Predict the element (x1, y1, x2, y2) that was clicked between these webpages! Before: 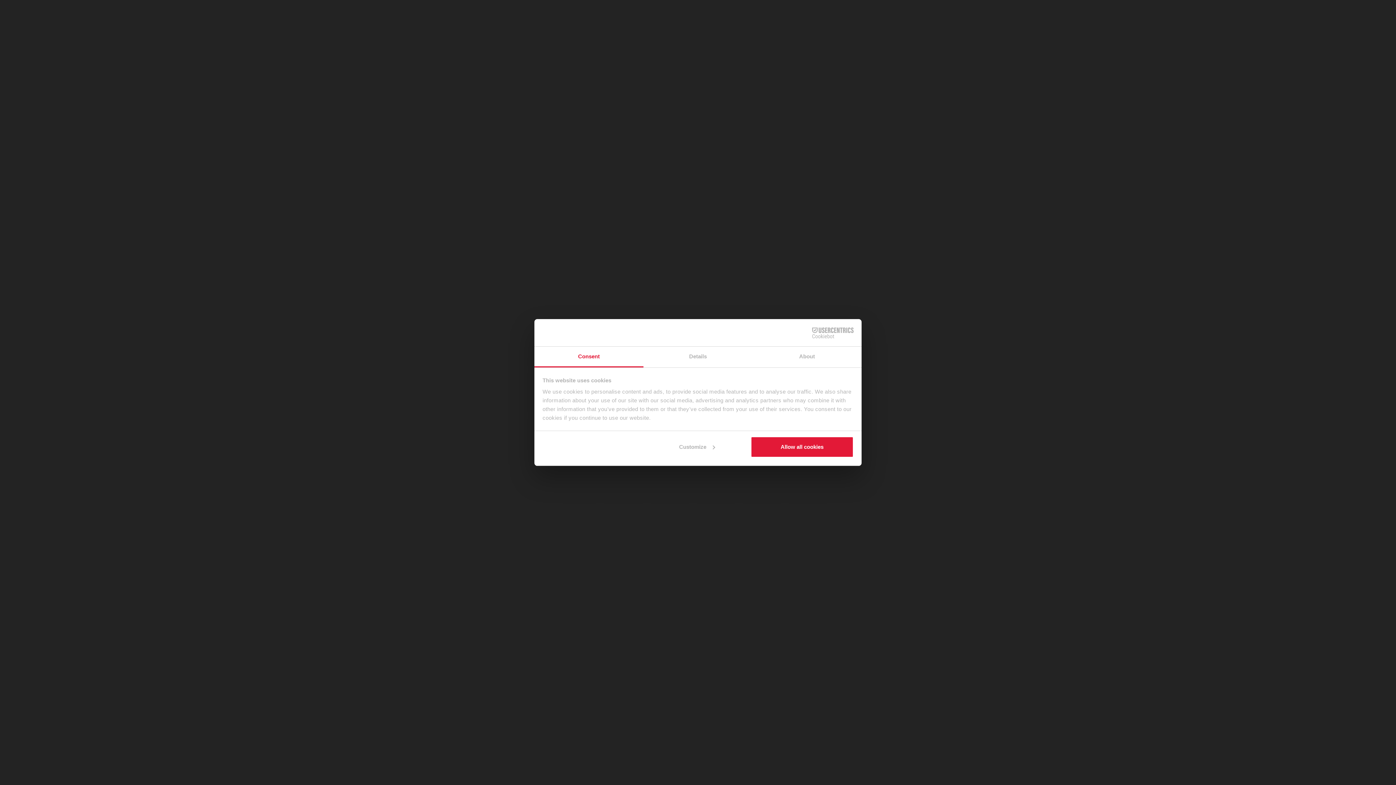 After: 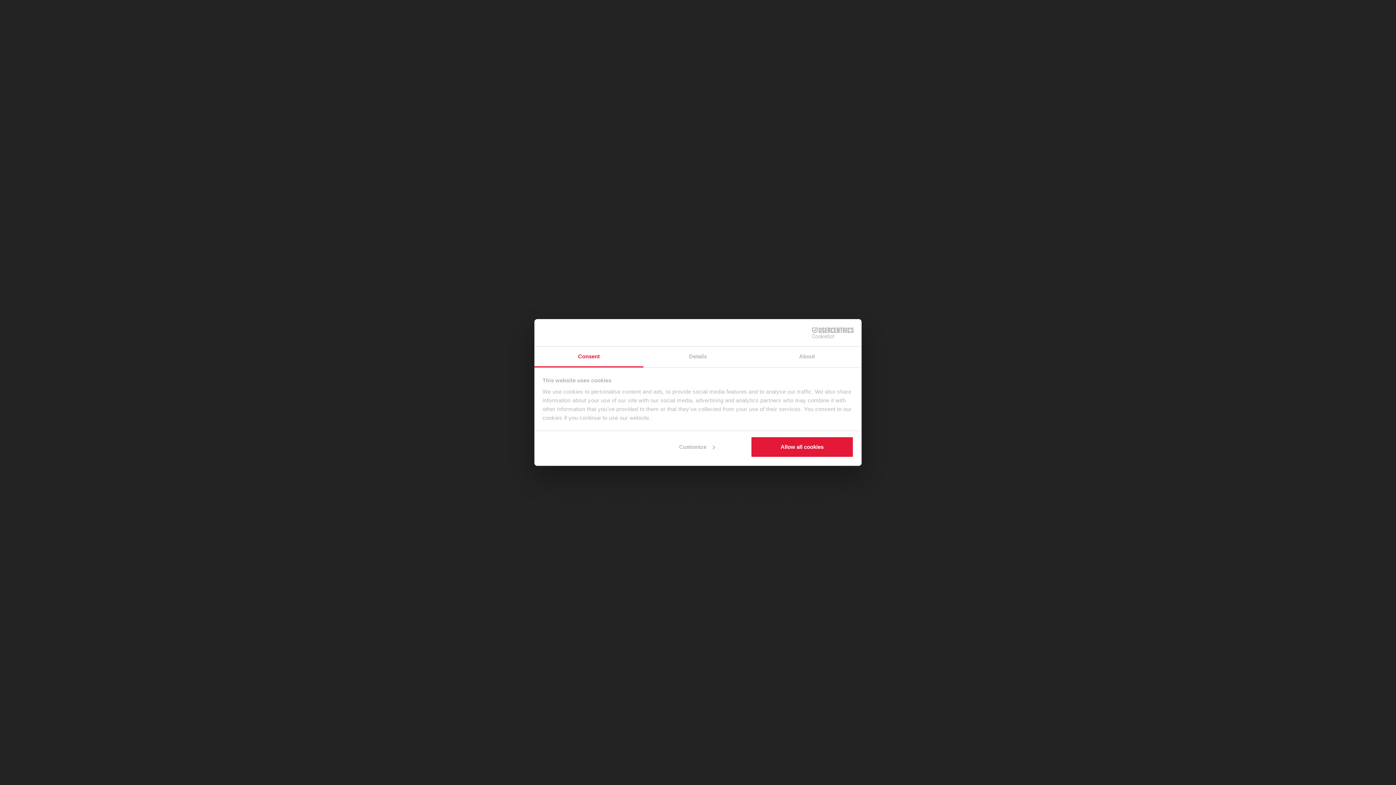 Action: label: Consent bbox: (534, 346, 643, 367)